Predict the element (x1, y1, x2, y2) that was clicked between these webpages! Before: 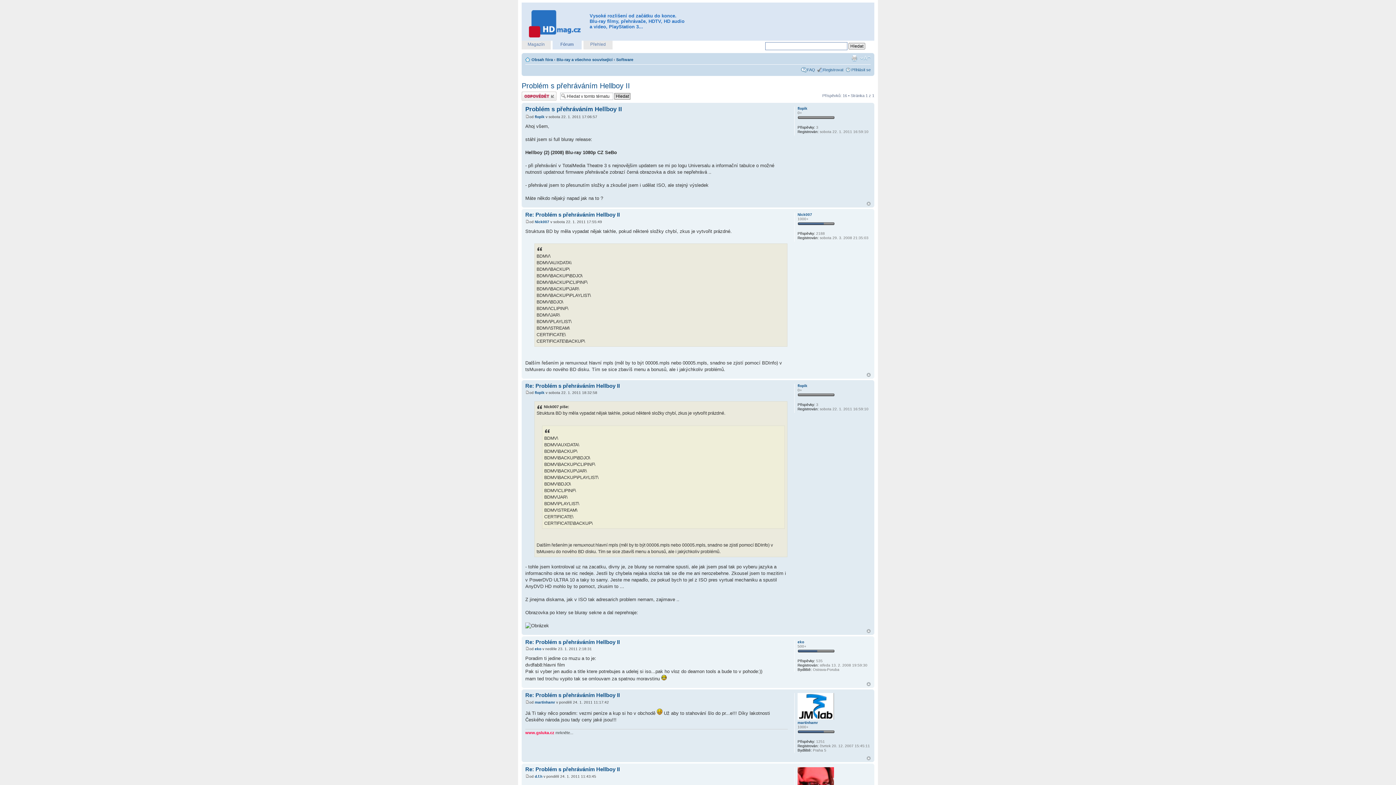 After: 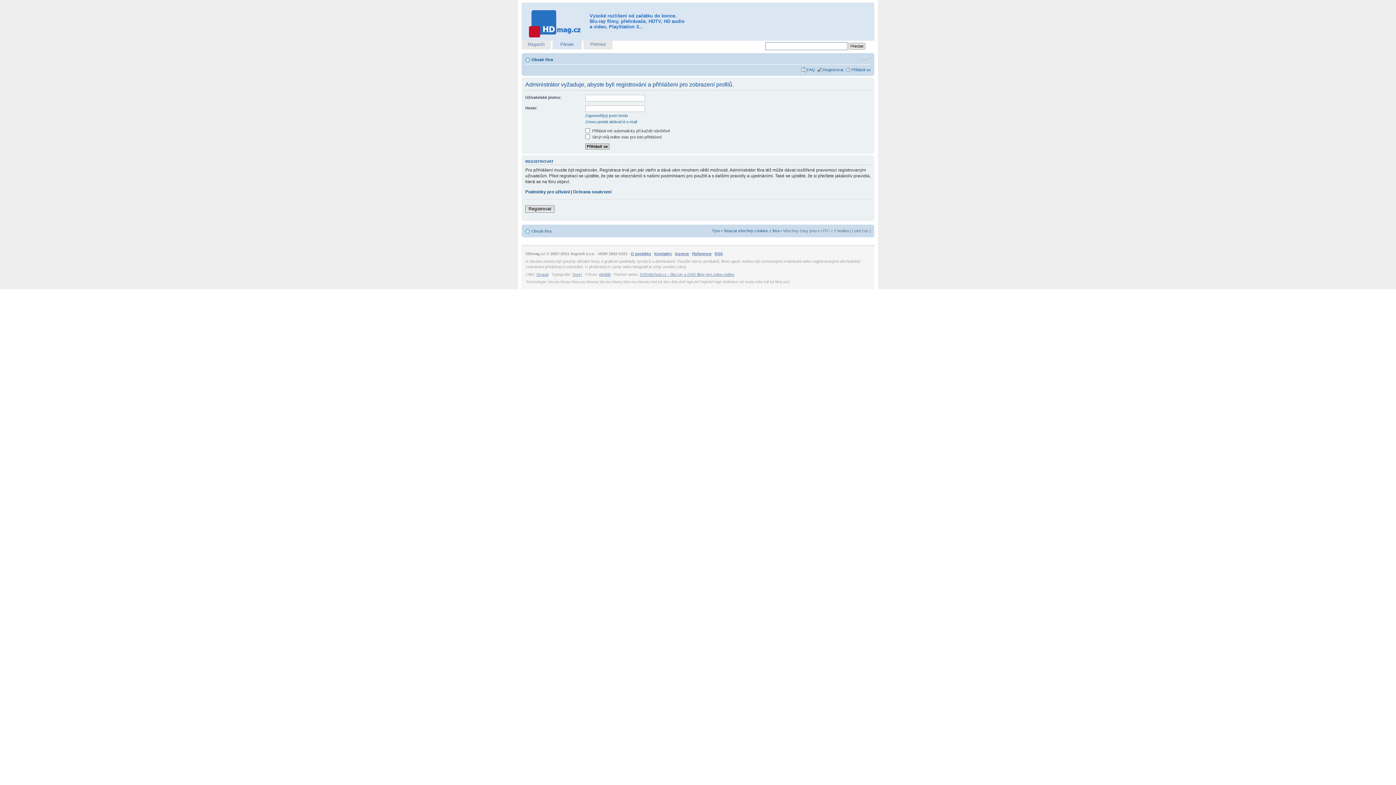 Action: bbox: (534, 774, 542, 778) label: d.f.h